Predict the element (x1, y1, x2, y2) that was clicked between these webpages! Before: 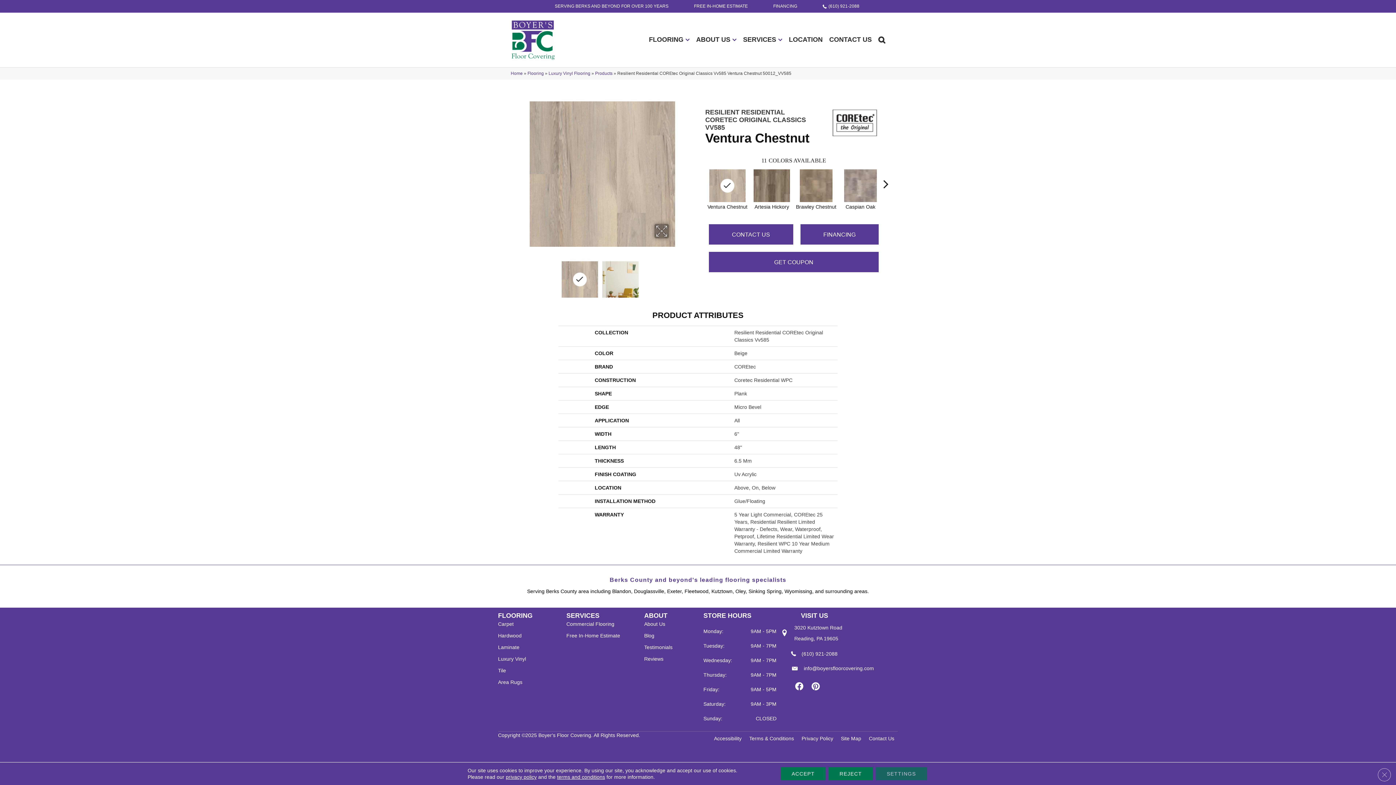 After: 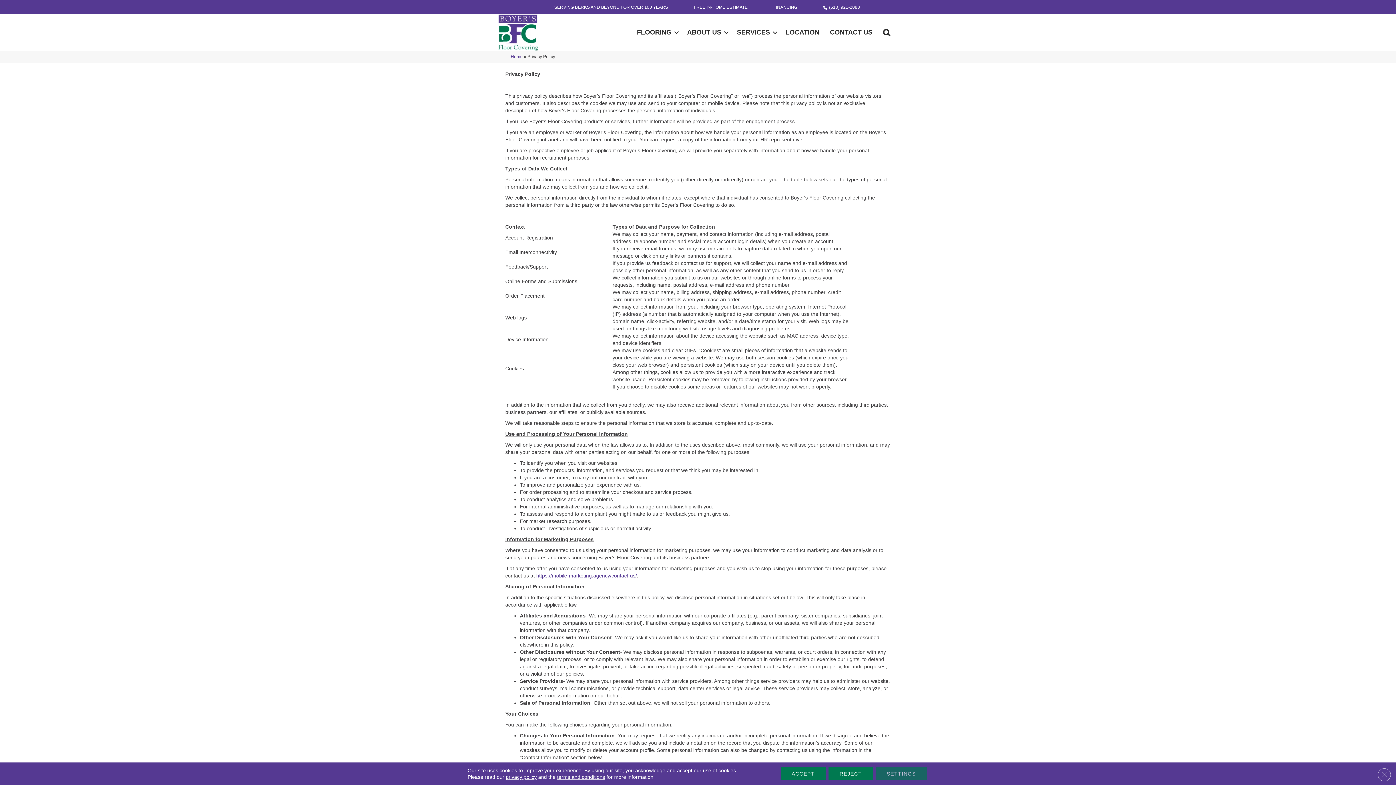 Action: label: Privacy Policy bbox: (798, 735, 837, 743)